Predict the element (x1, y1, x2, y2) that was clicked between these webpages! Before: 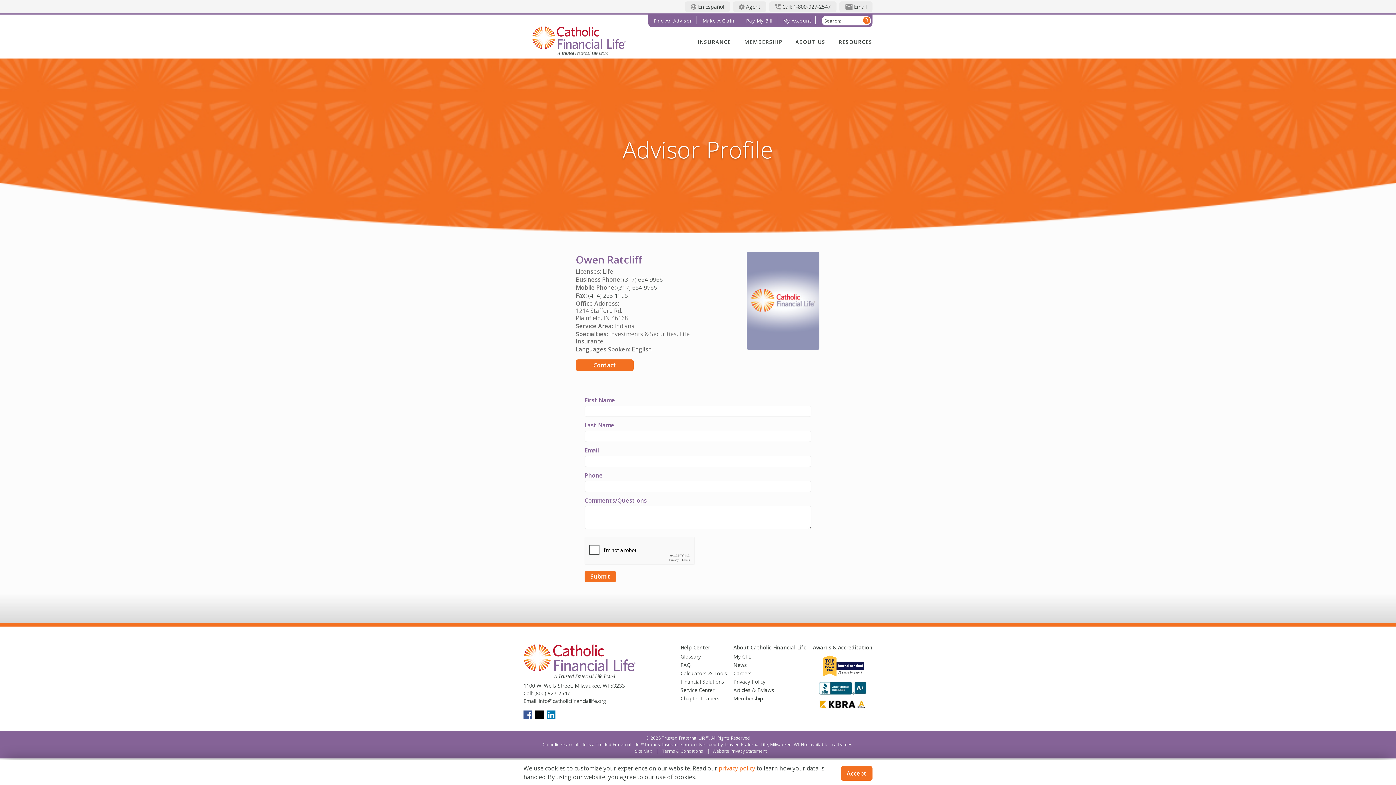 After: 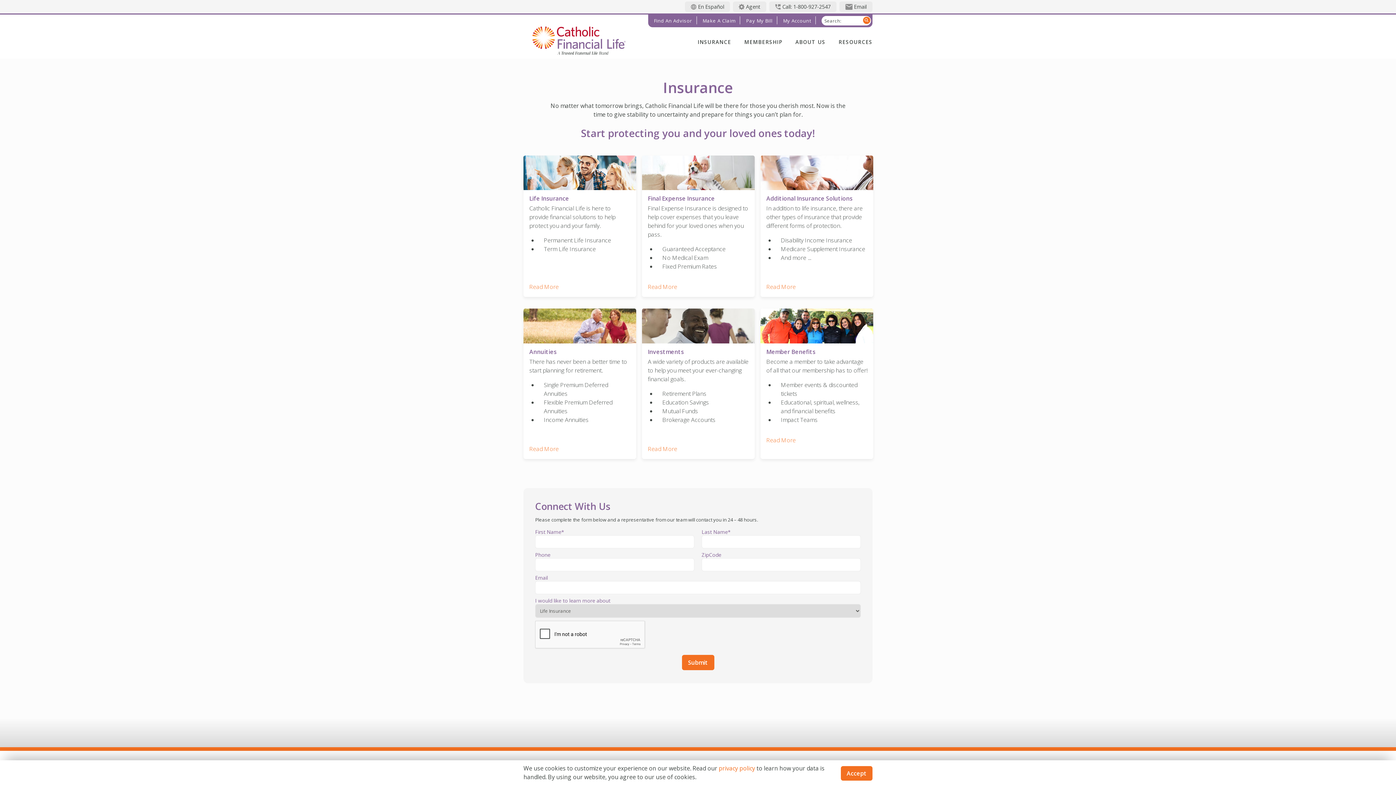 Action: bbox: (697, 38, 731, 45) label: INSURANCE